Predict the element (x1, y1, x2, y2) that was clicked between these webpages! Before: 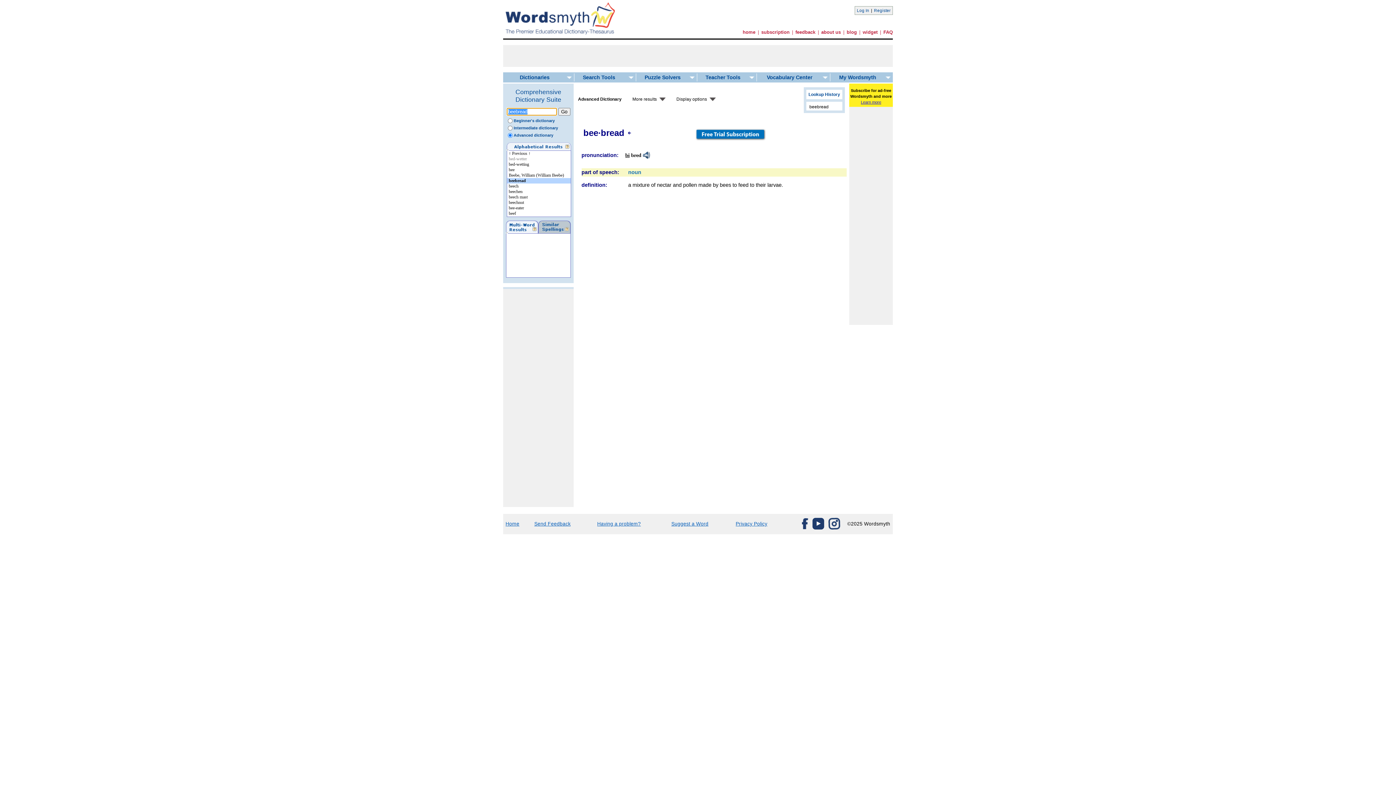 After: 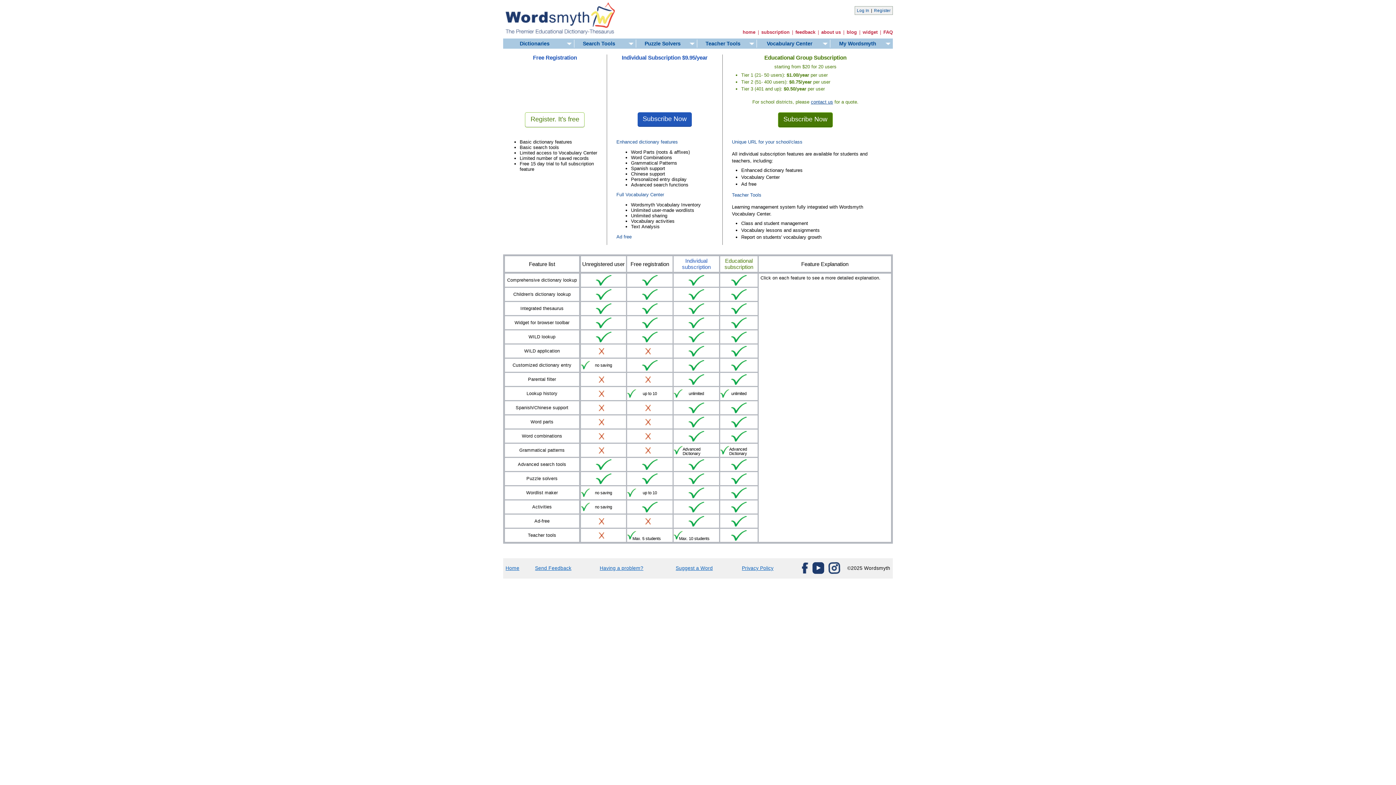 Action: label: subscription bbox: (761, 29, 789, 34)